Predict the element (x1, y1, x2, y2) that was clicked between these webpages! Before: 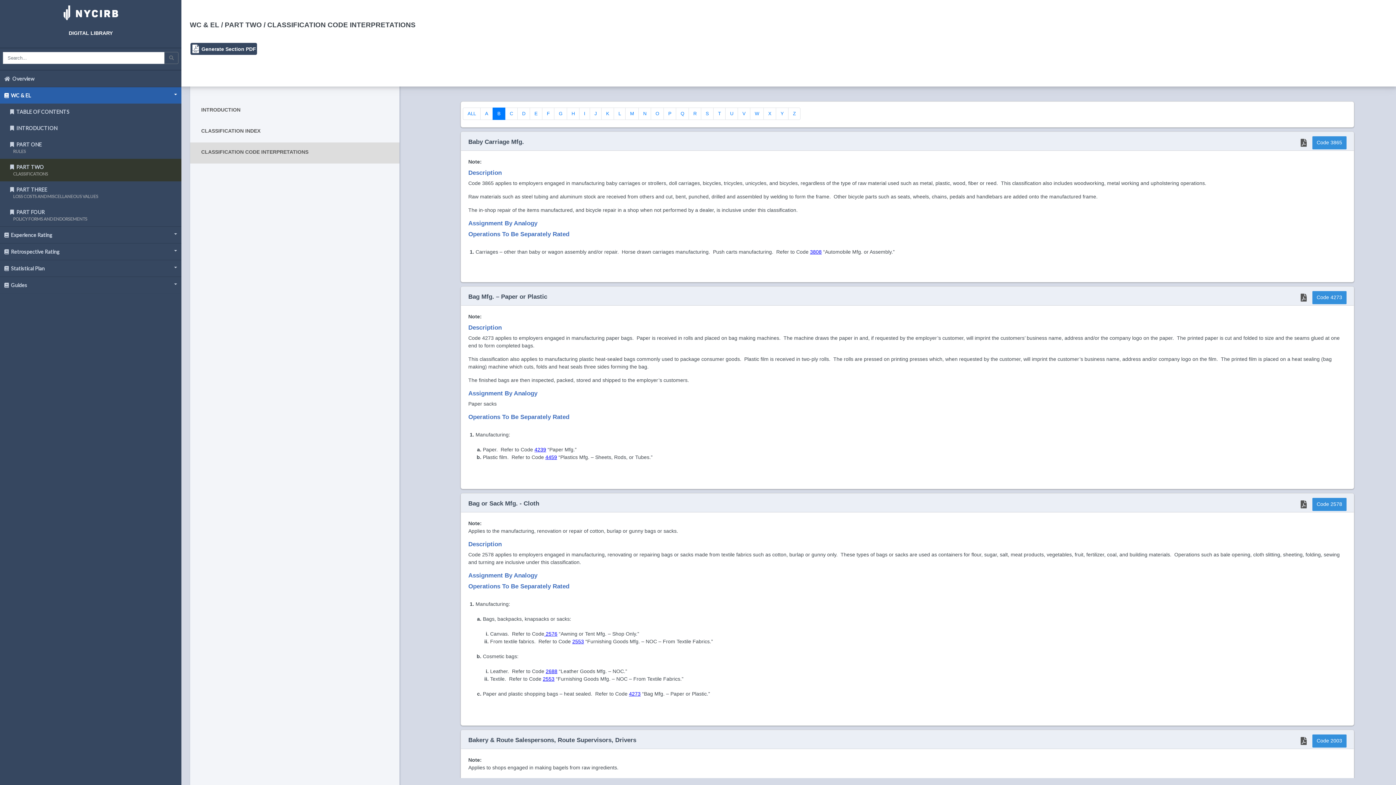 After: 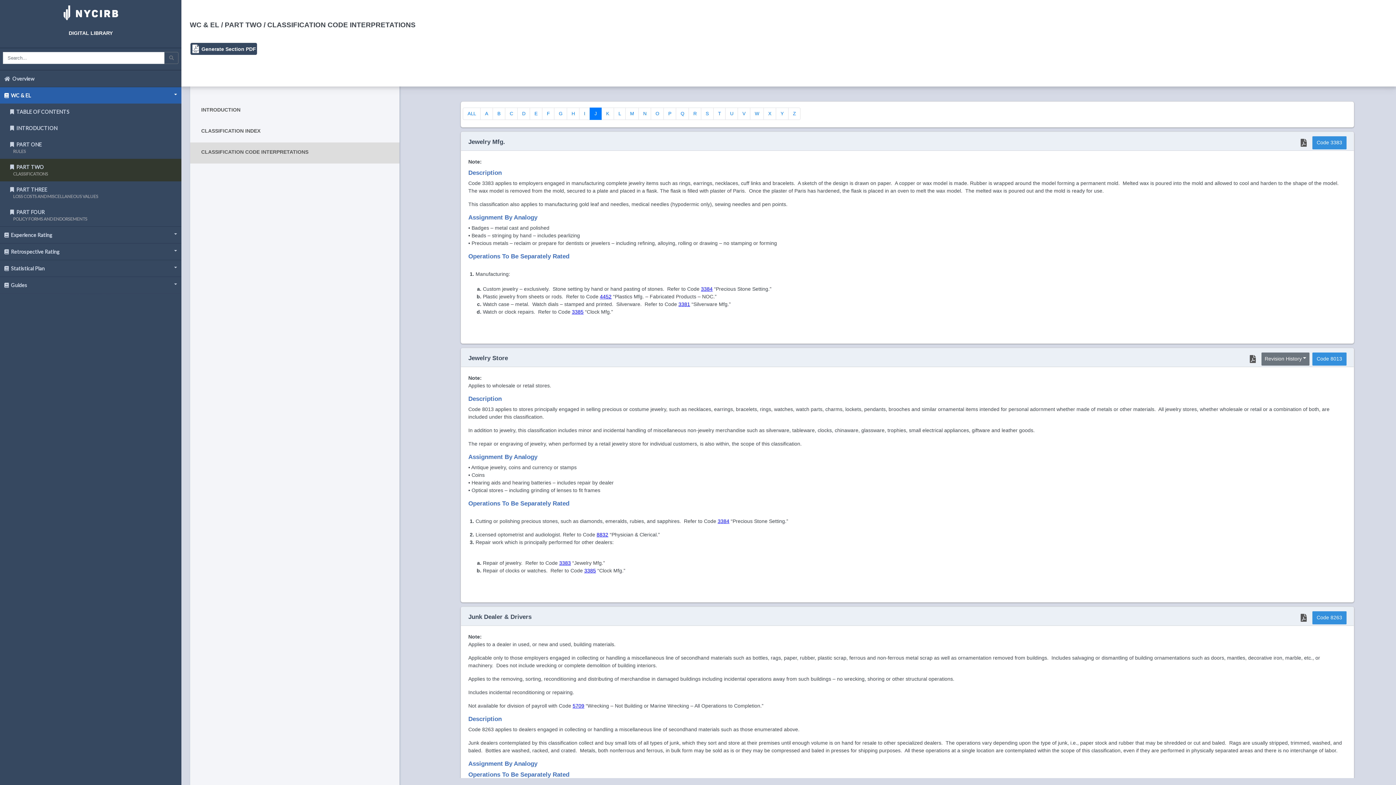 Action: label: J bbox: (589, 107, 601, 119)